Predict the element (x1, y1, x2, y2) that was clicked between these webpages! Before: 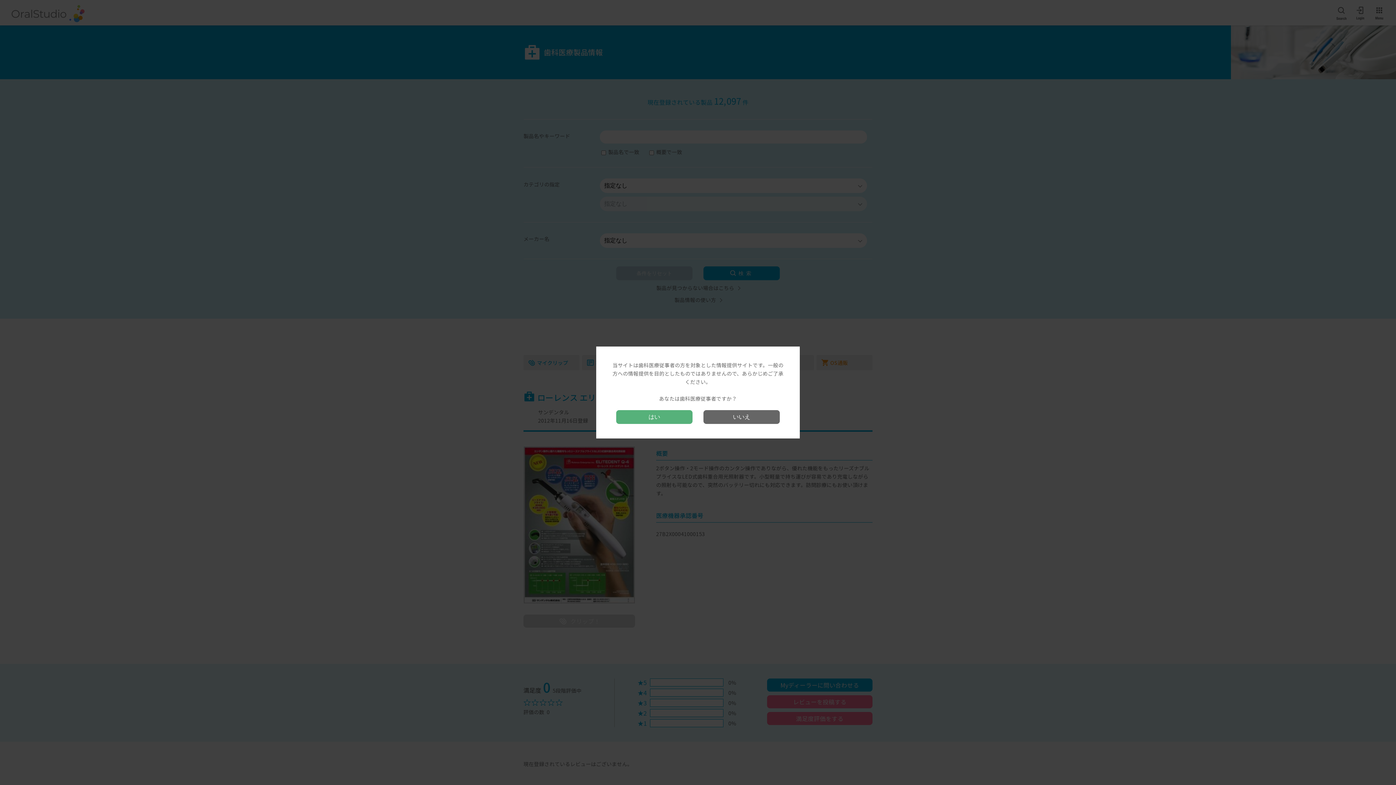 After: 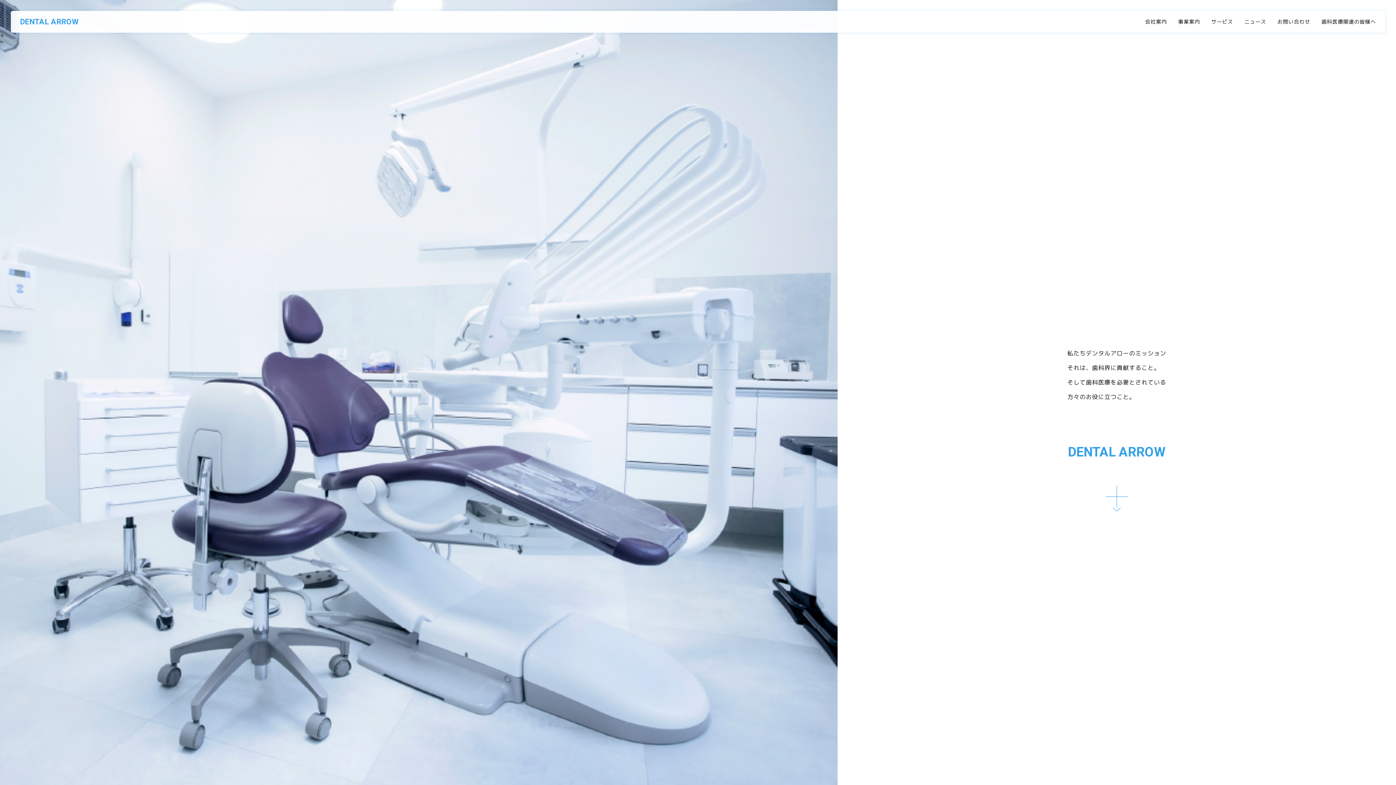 Action: label: いいえ bbox: (703, 410, 780, 424)